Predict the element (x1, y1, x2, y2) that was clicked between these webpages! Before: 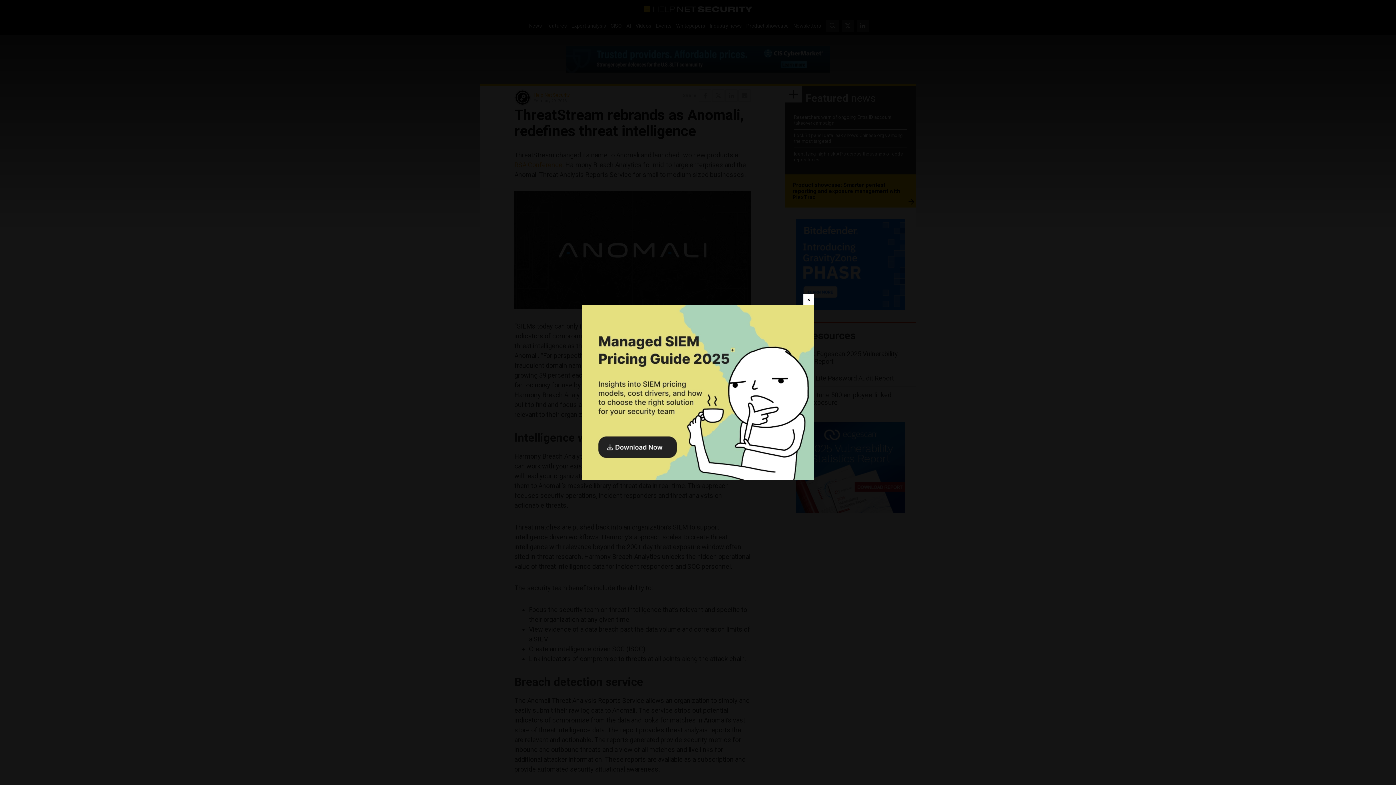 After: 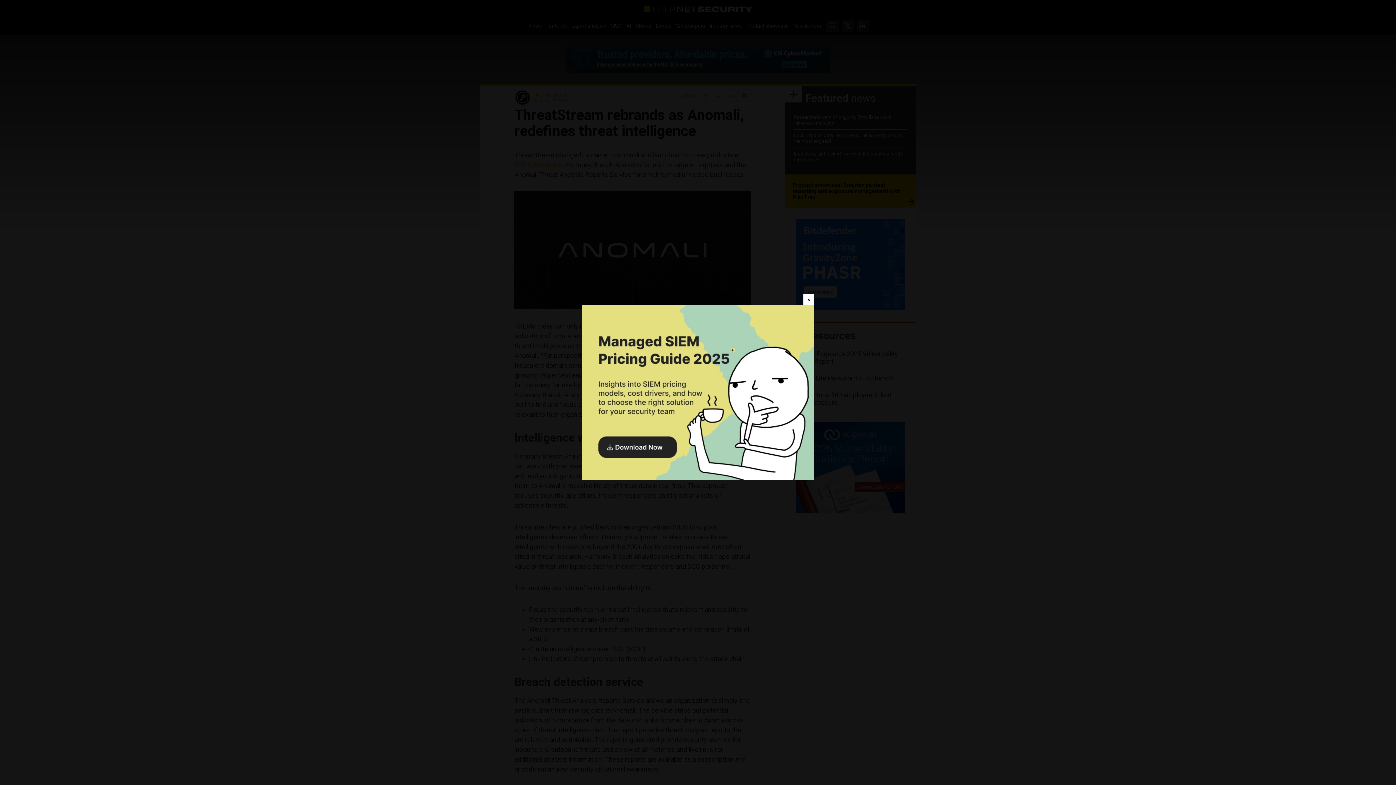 Action: bbox: (581, 305, 814, 480)